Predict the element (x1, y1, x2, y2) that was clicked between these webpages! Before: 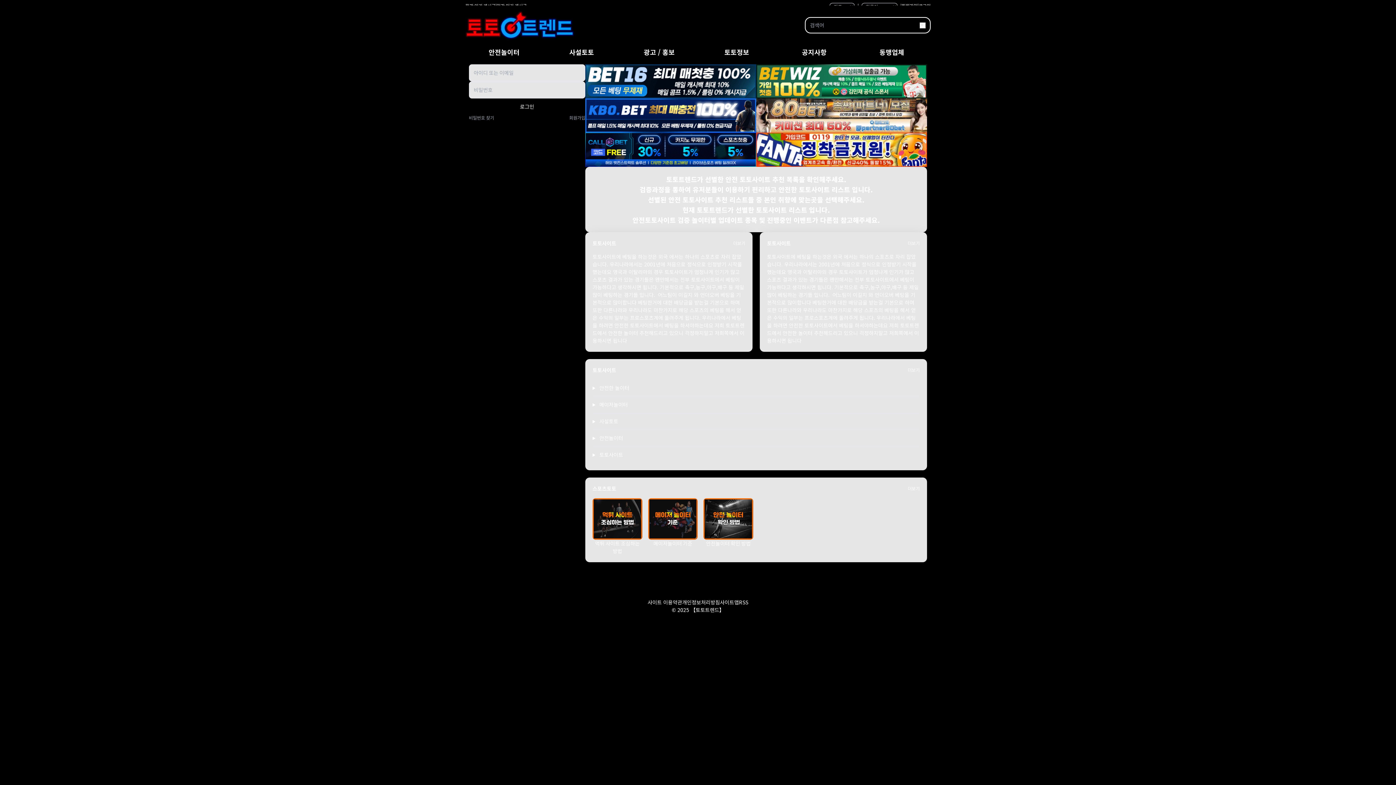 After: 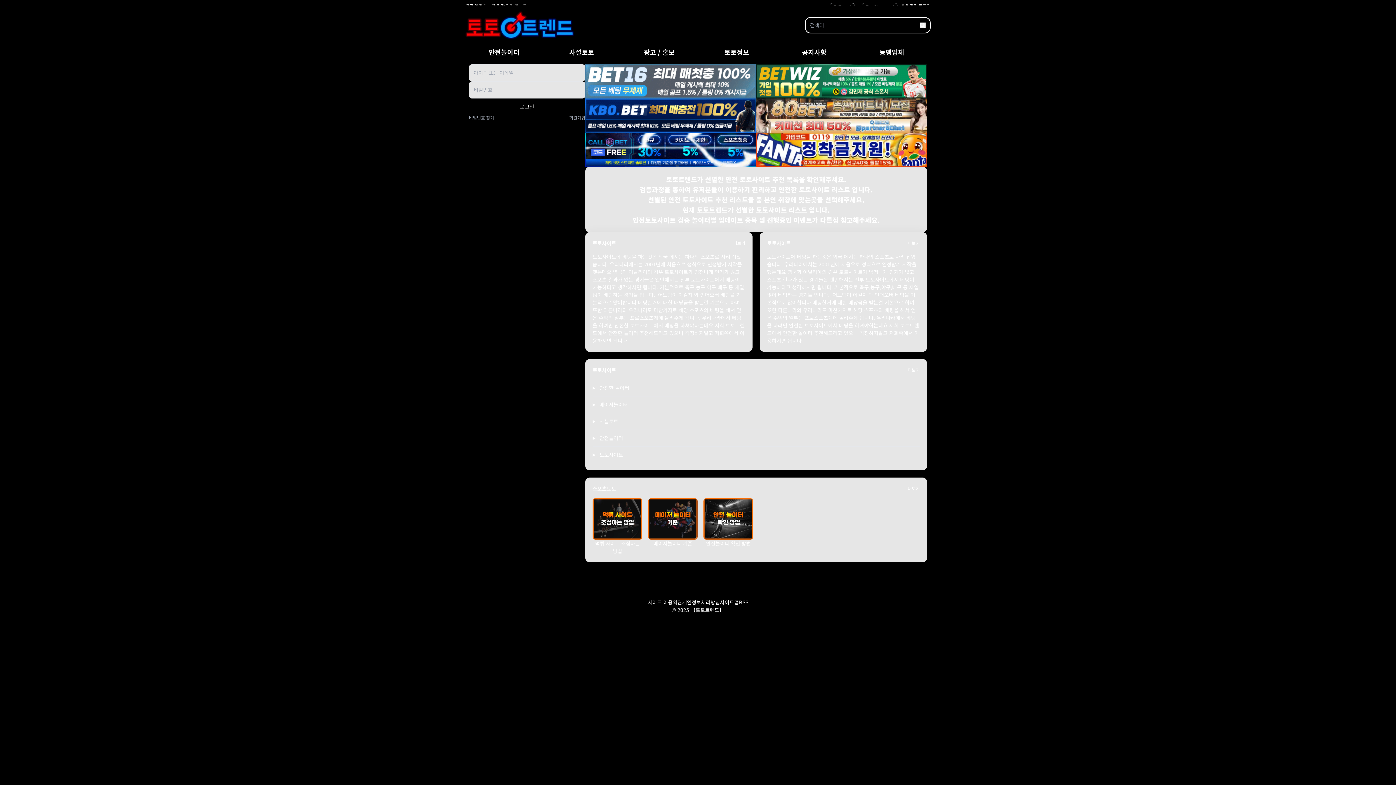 Action: bbox: (585, 64, 756, 98)